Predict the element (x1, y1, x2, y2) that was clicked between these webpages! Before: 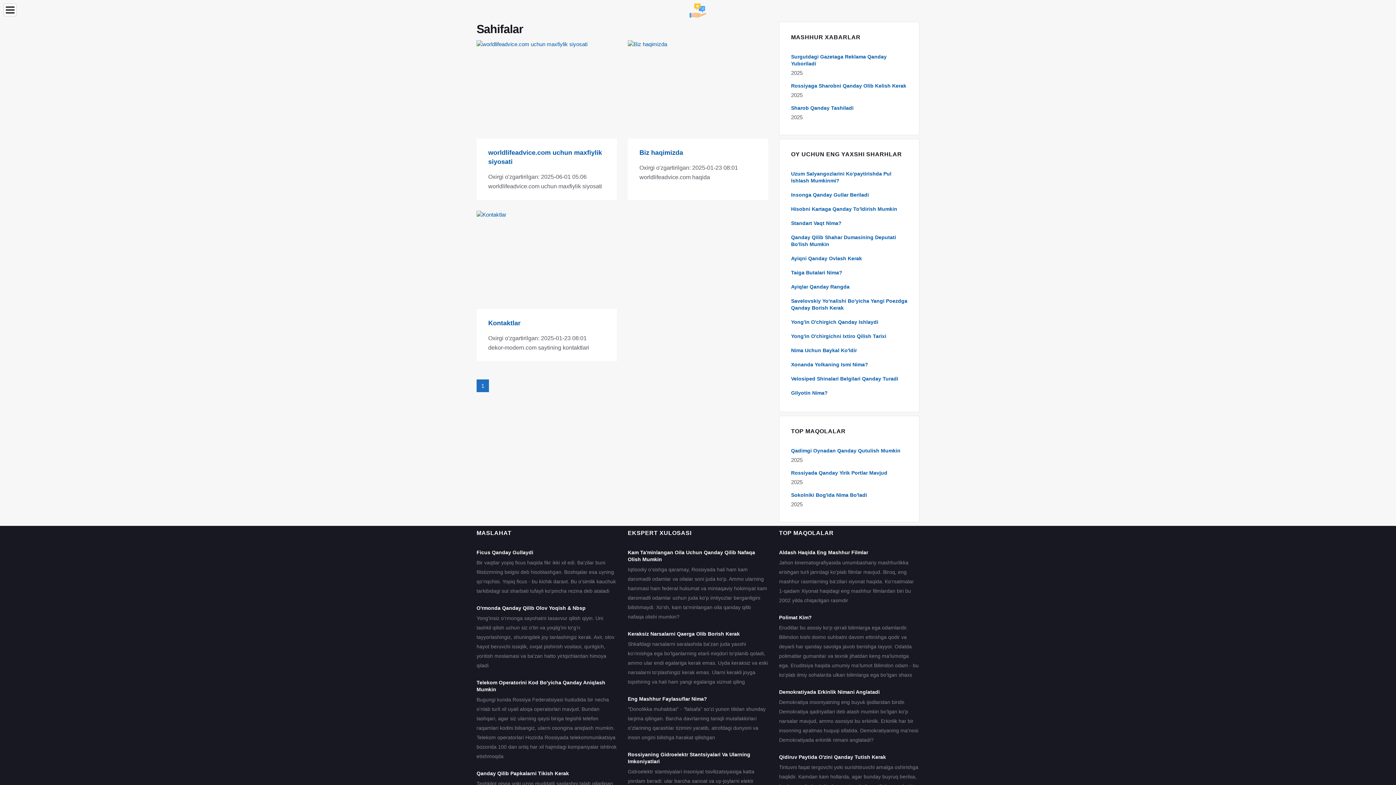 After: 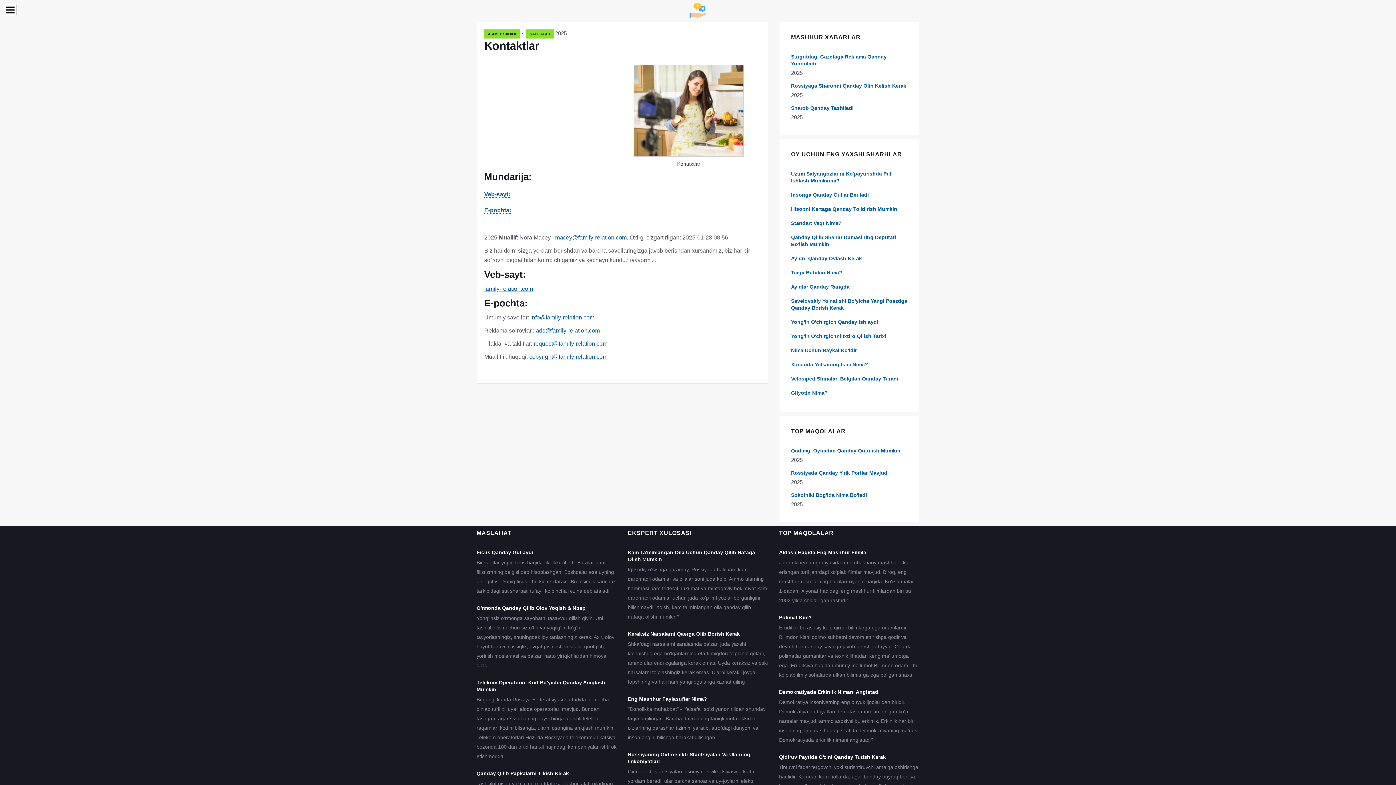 Action: label: Kontaktlar bbox: (488, 319, 520, 327)